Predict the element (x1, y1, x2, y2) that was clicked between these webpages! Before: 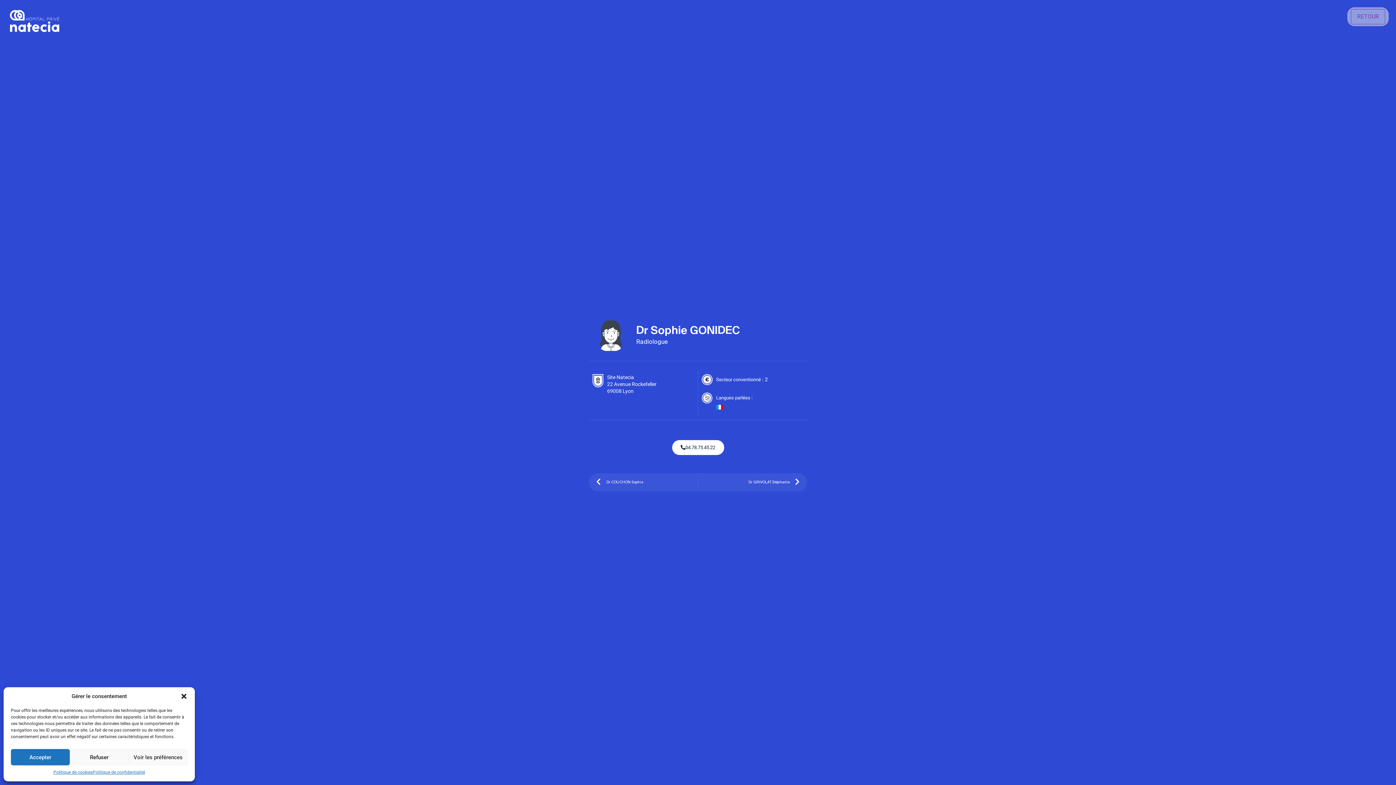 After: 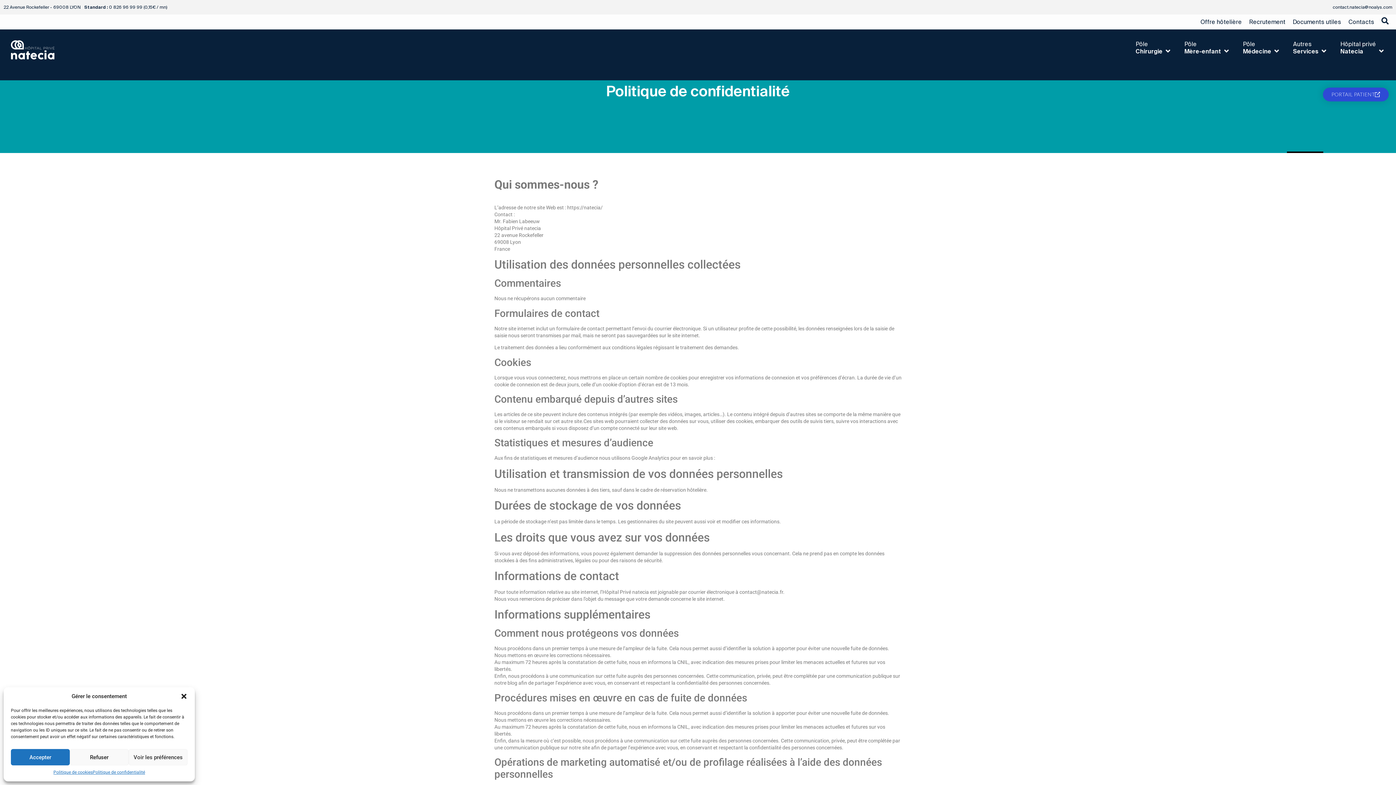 Action: label: Politique de confidentialité bbox: (92, 769, 145, 776)